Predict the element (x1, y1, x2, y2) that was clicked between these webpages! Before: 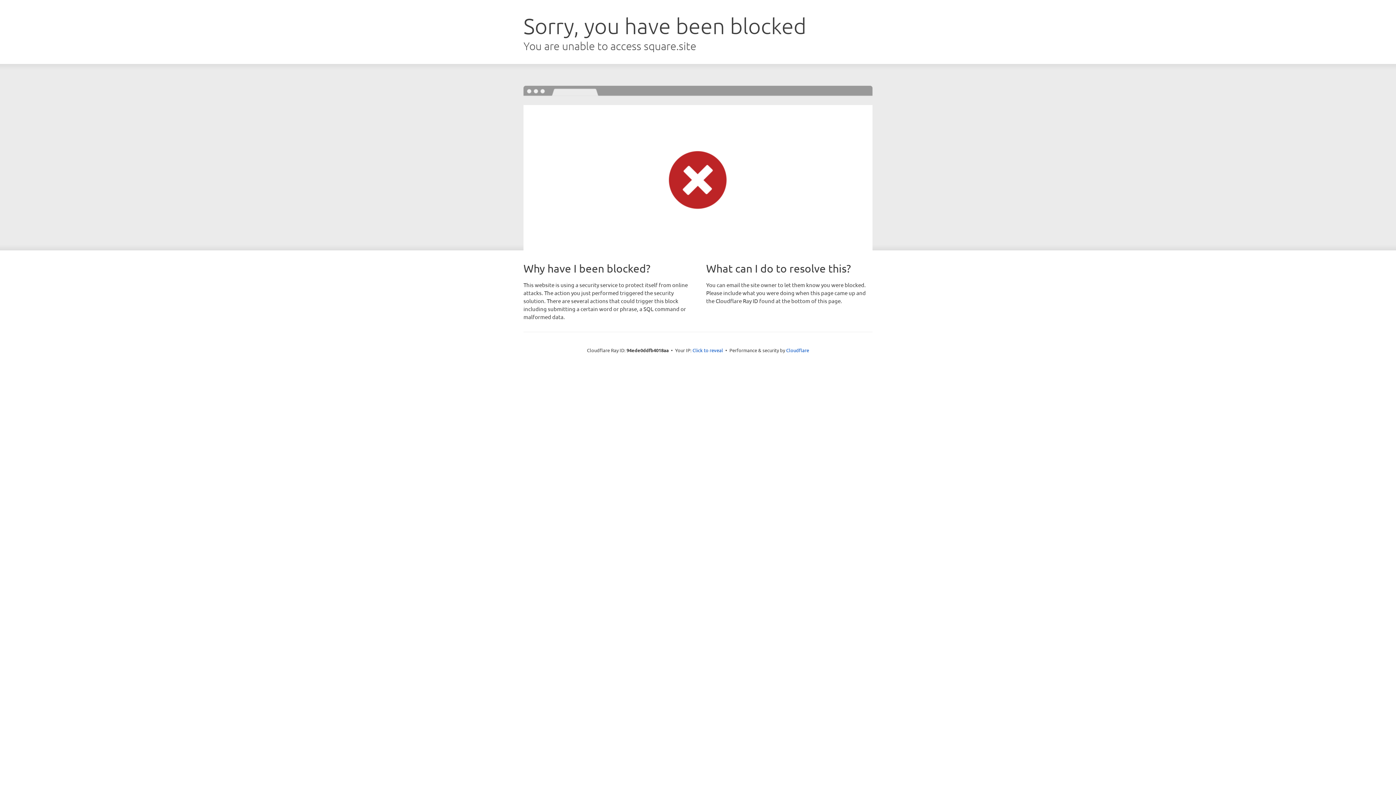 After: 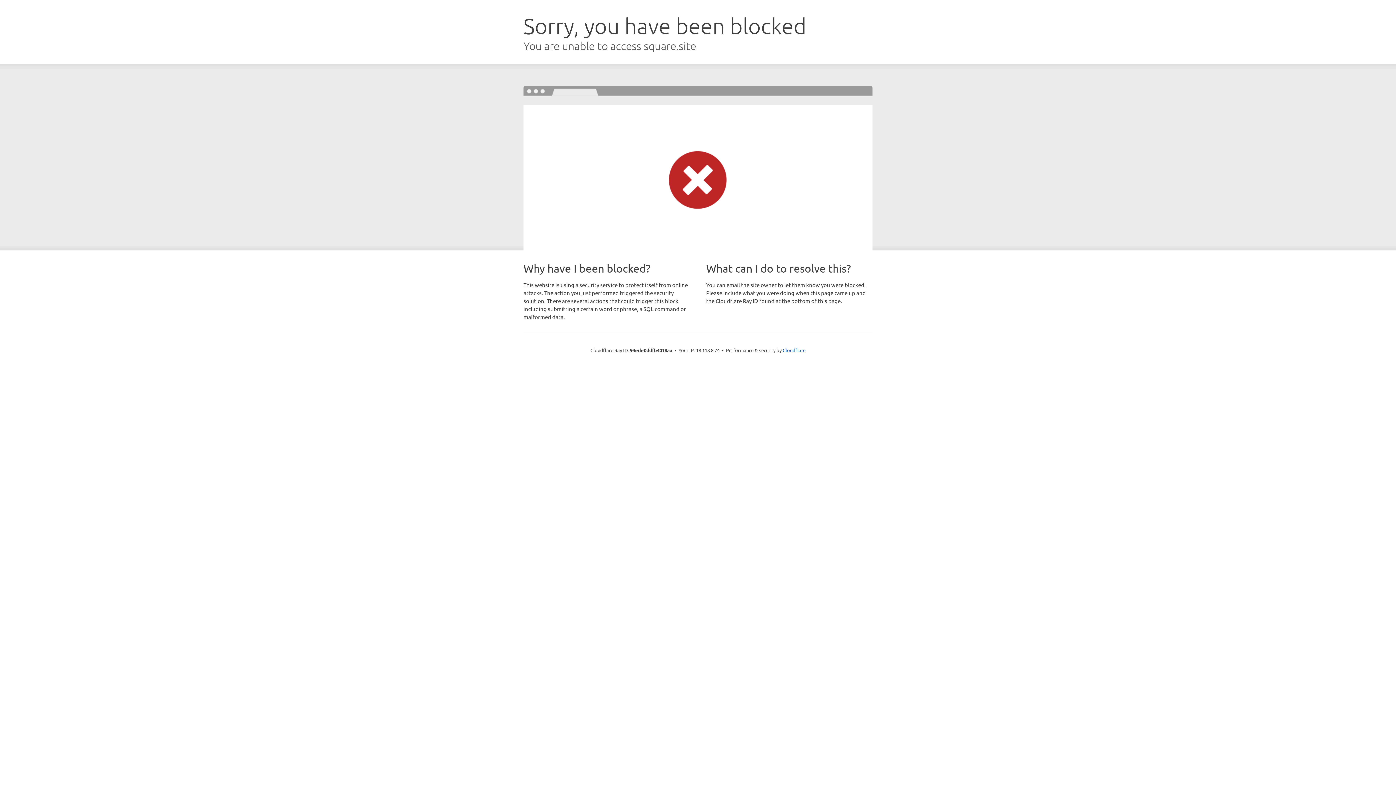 Action: label: Click to reveal bbox: (692, 346, 723, 353)